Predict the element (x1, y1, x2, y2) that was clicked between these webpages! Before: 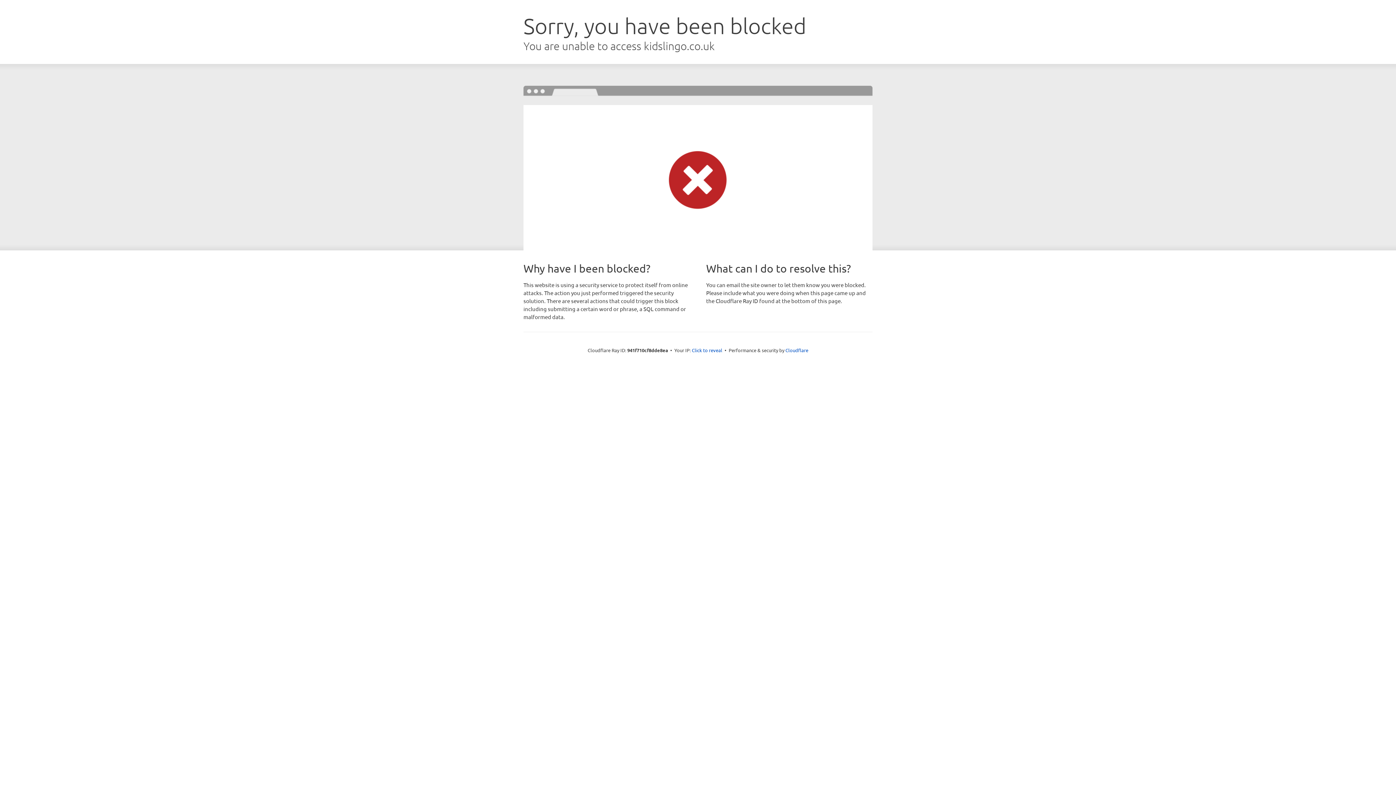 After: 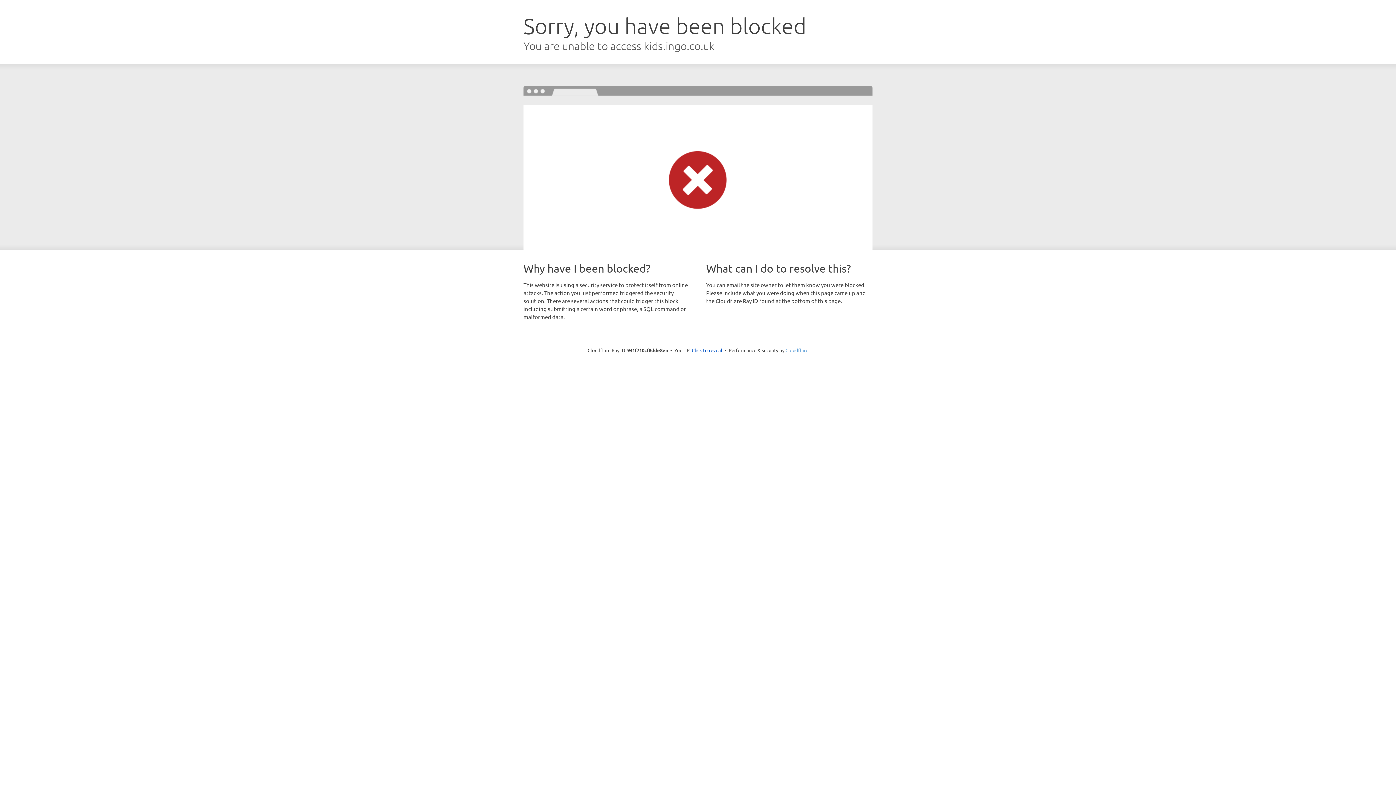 Action: bbox: (785, 347, 808, 353) label: Cloudflare